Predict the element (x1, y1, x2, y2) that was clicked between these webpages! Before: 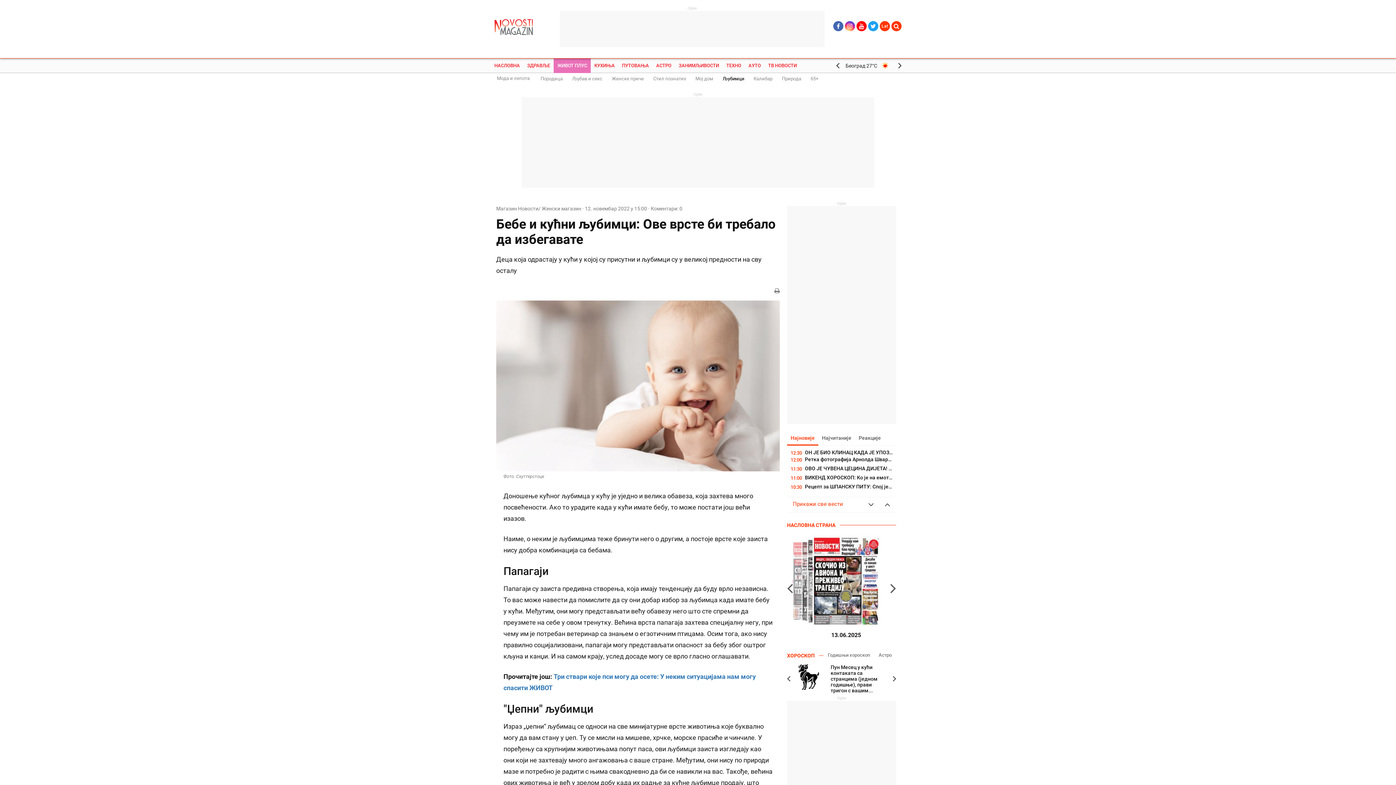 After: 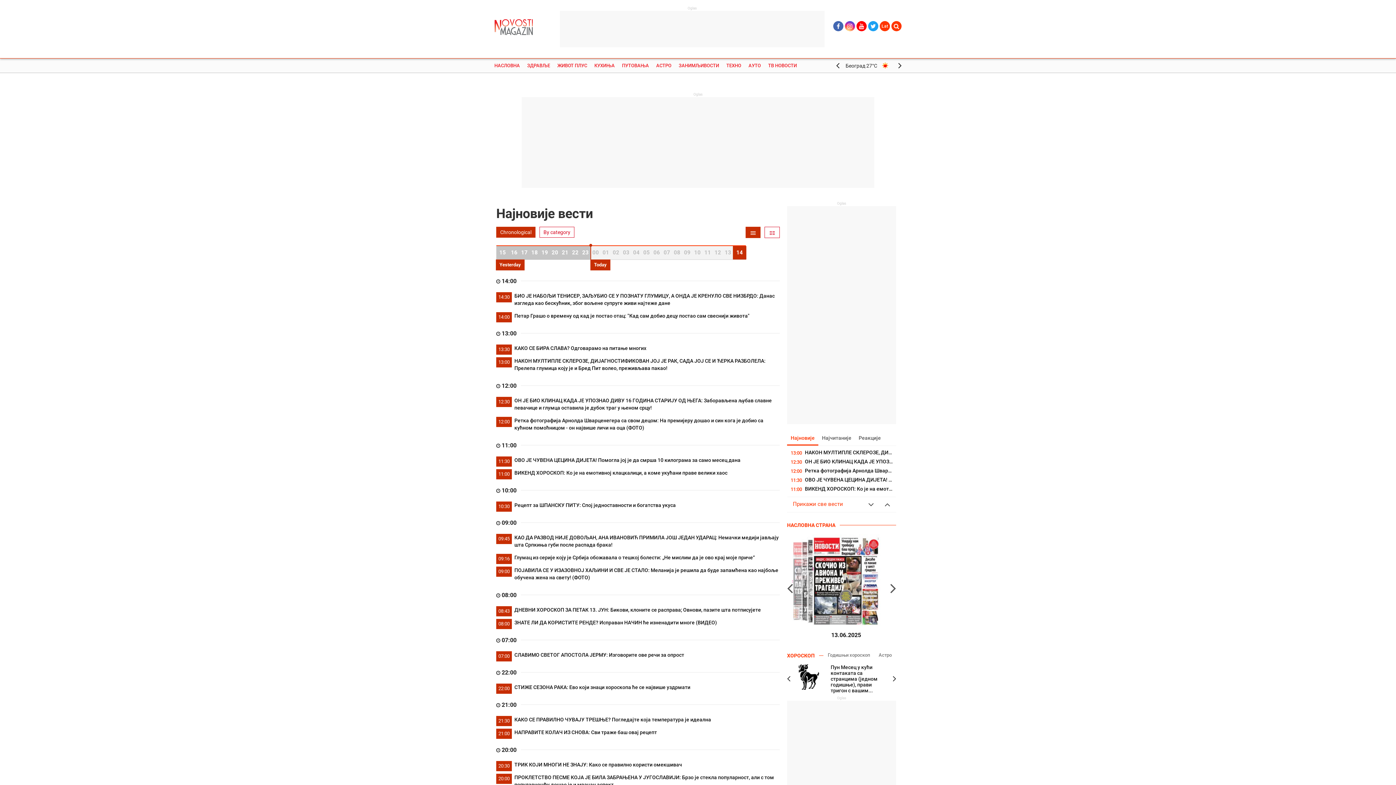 Action: bbox: (787, 497, 848, 512) label: Прикажи све вести